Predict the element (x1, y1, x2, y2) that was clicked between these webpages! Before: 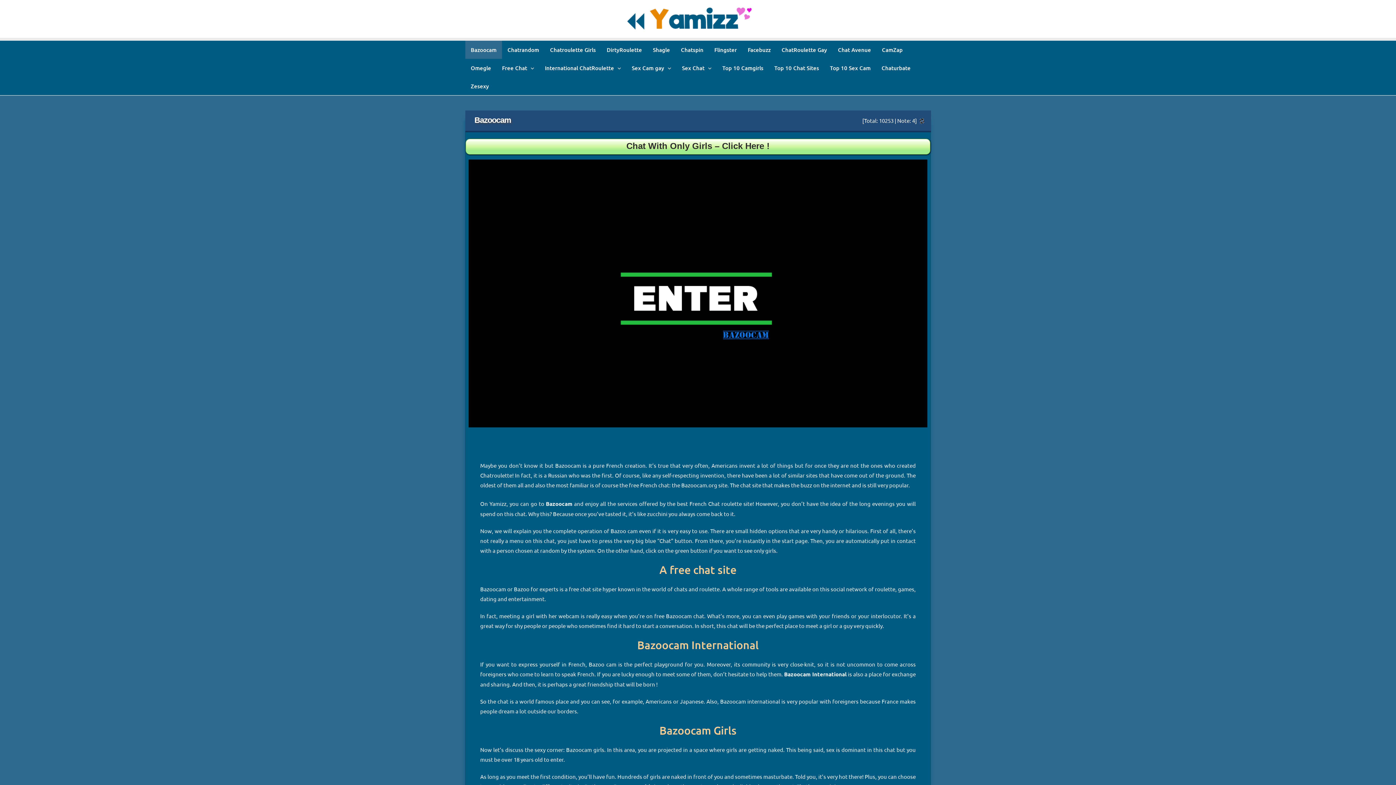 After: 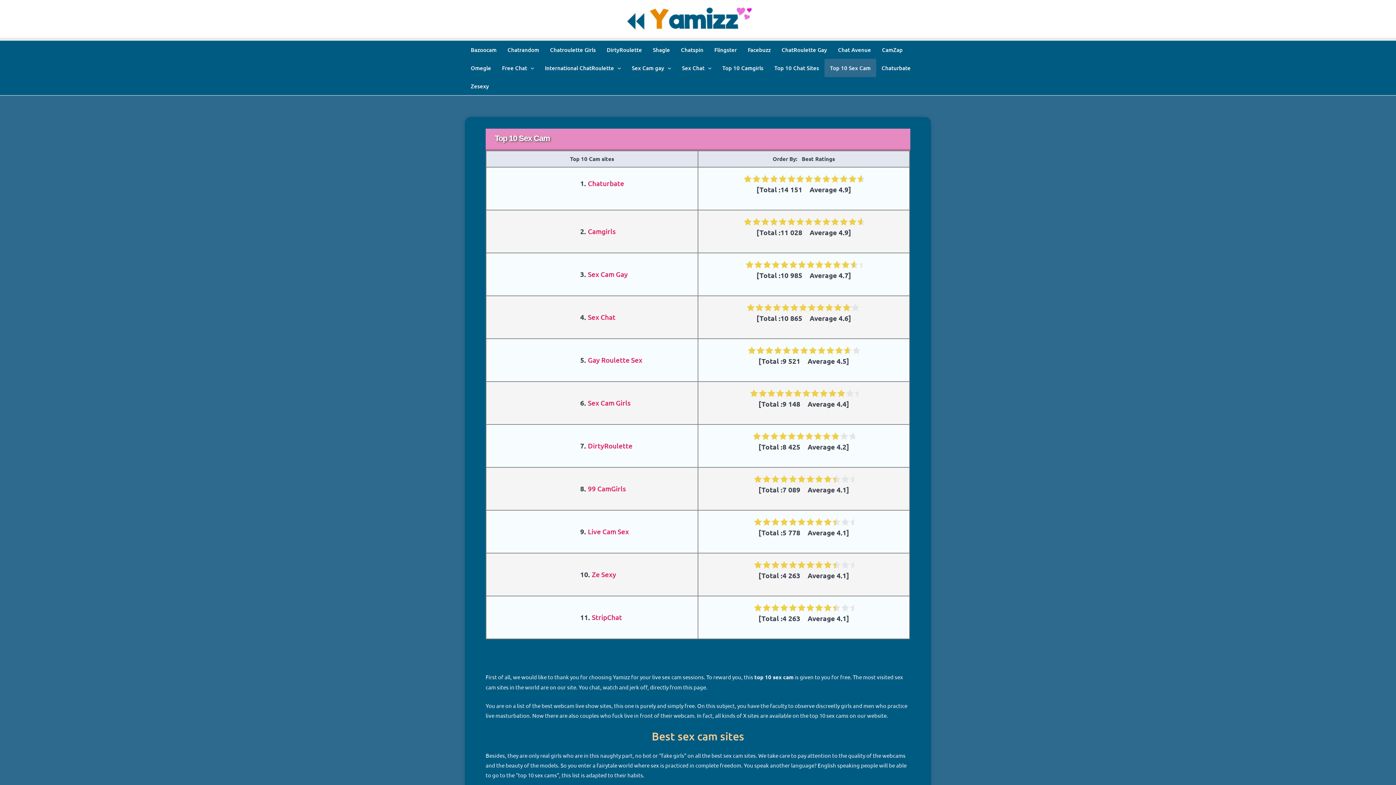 Action: bbox: (824, 58, 876, 77) label: Top 10 Sex Cam